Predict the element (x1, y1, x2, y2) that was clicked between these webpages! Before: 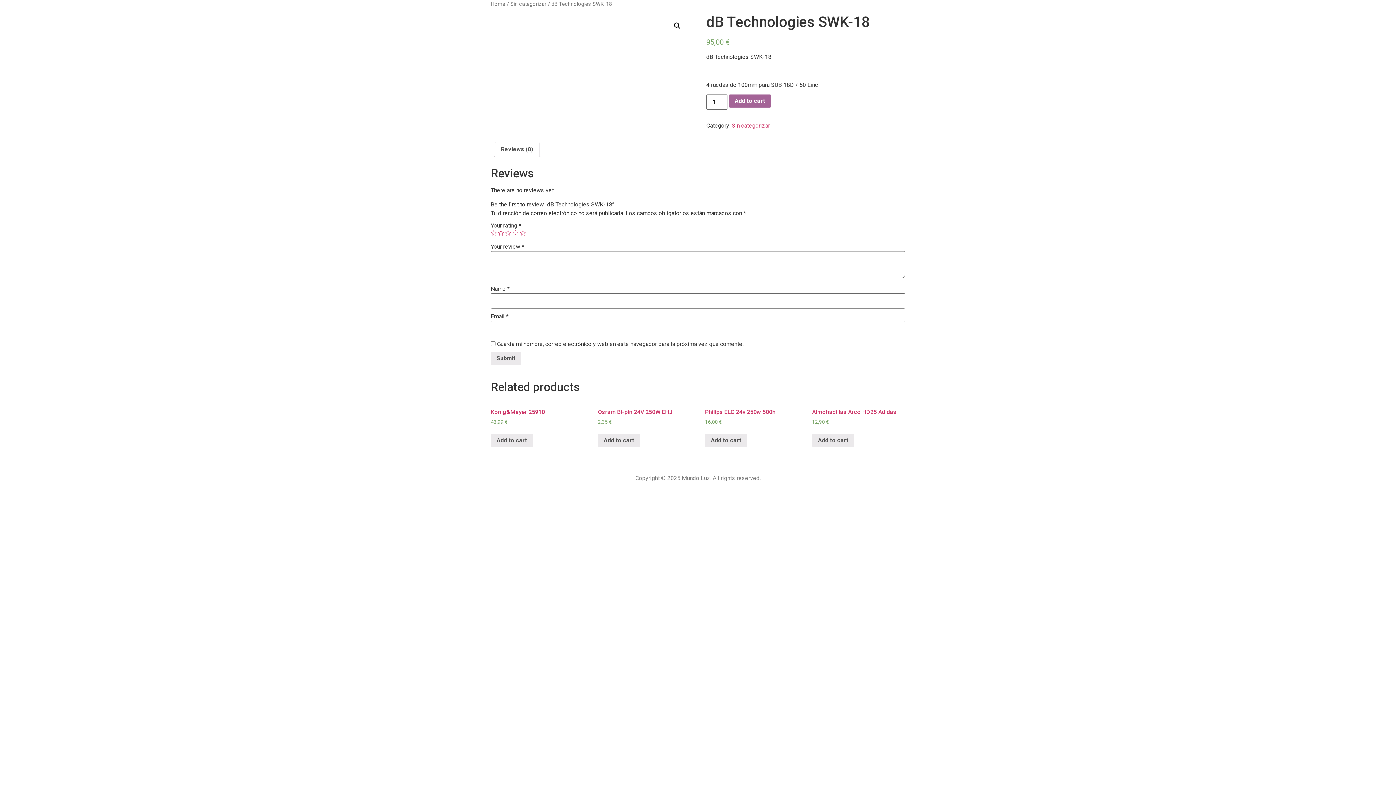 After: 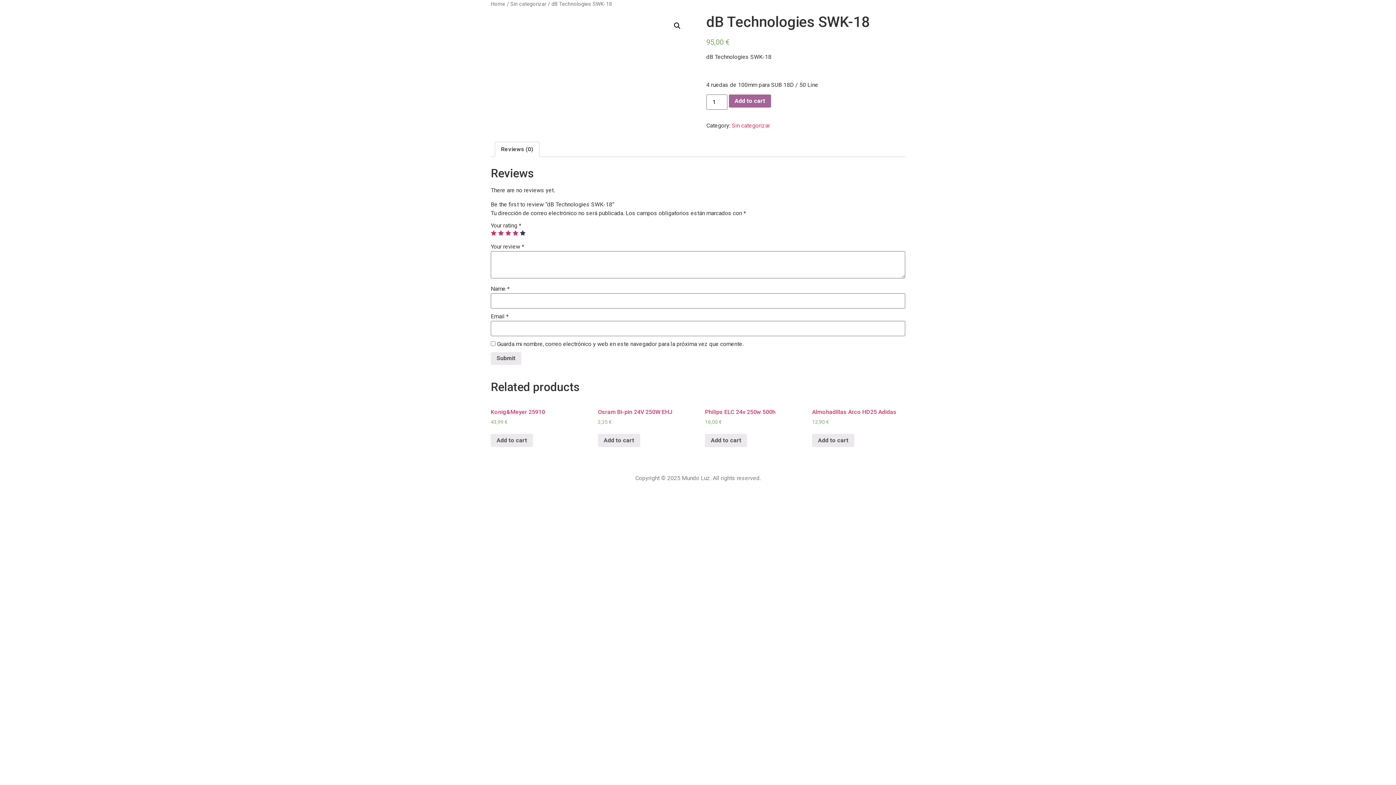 Action: bbox: (520, 230, 525, 235) label: 5